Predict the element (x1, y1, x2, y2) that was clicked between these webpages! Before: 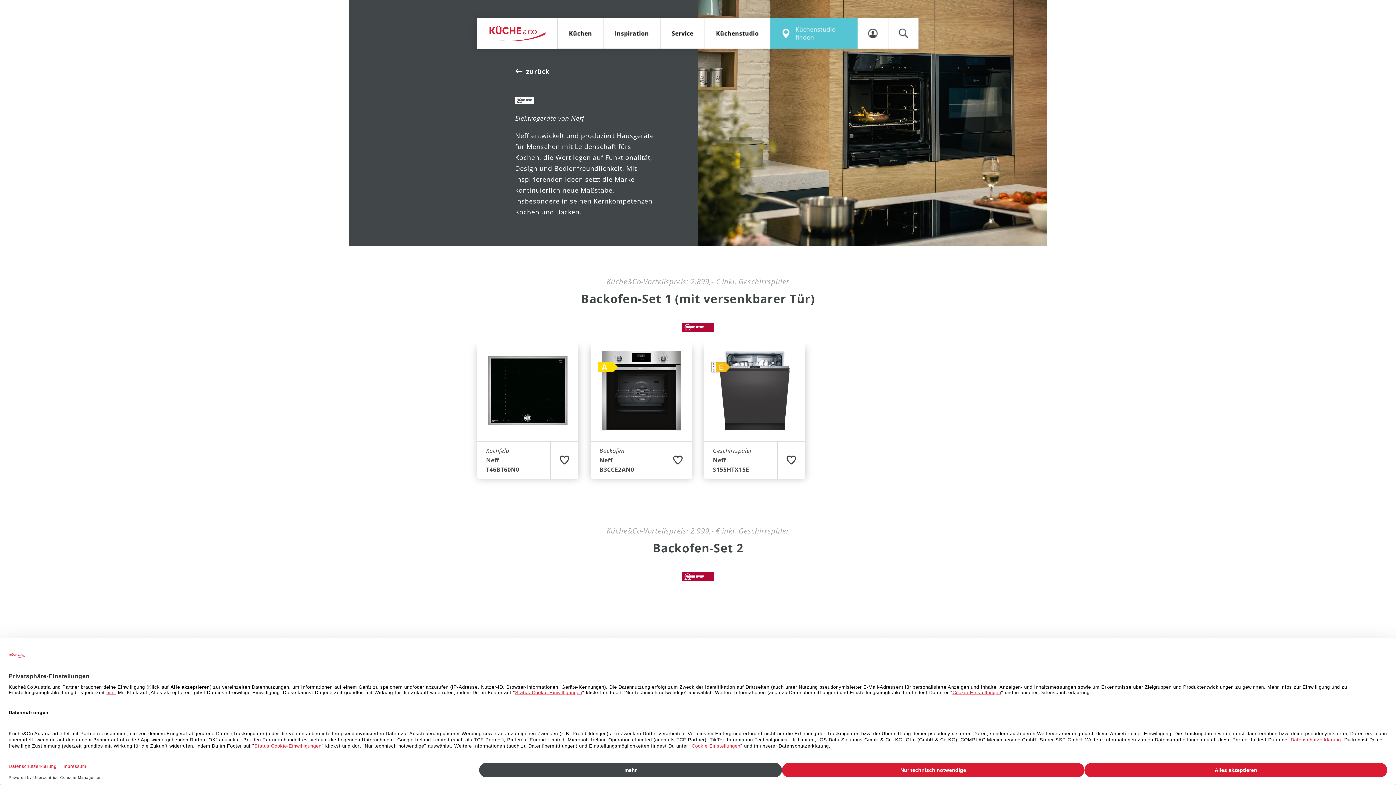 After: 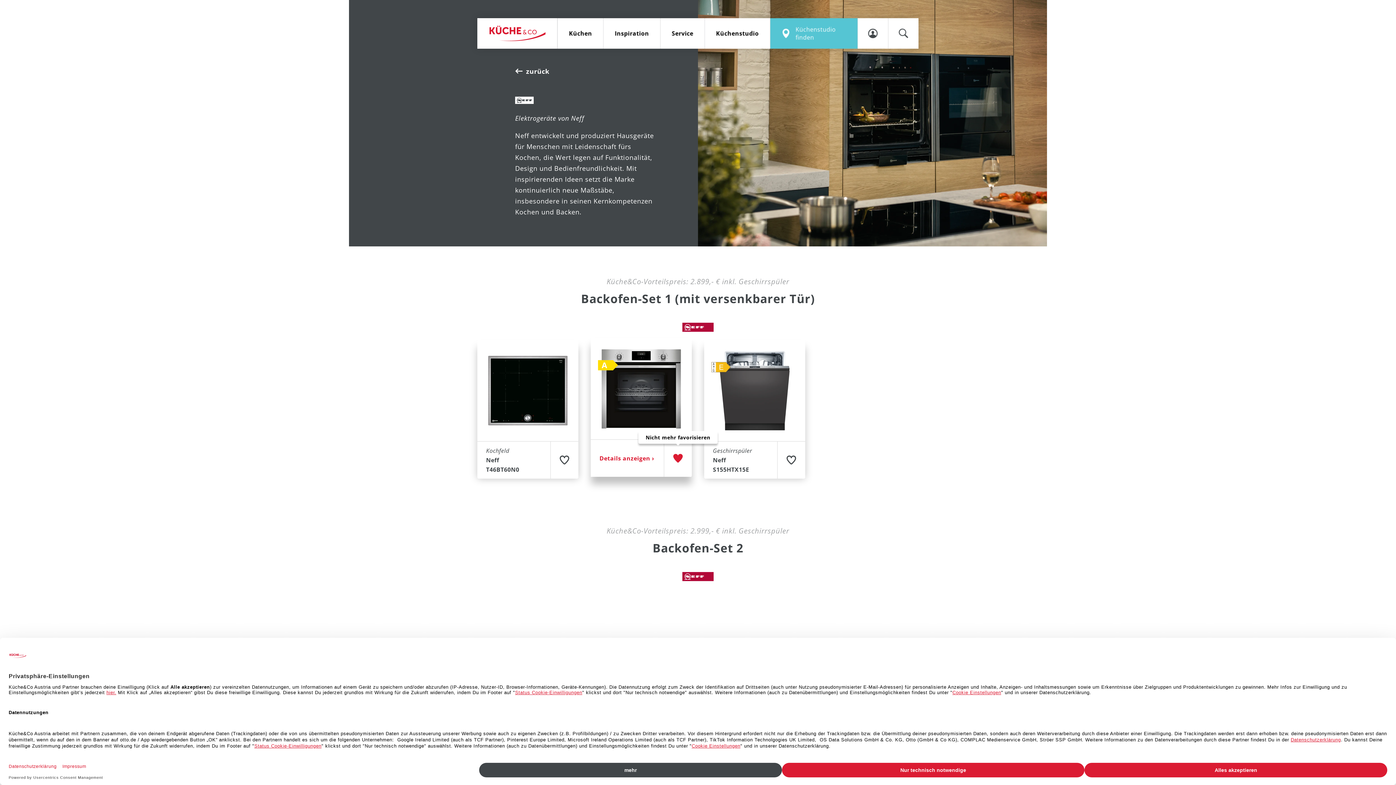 Action: bbox: (664, 441, 692, 478)